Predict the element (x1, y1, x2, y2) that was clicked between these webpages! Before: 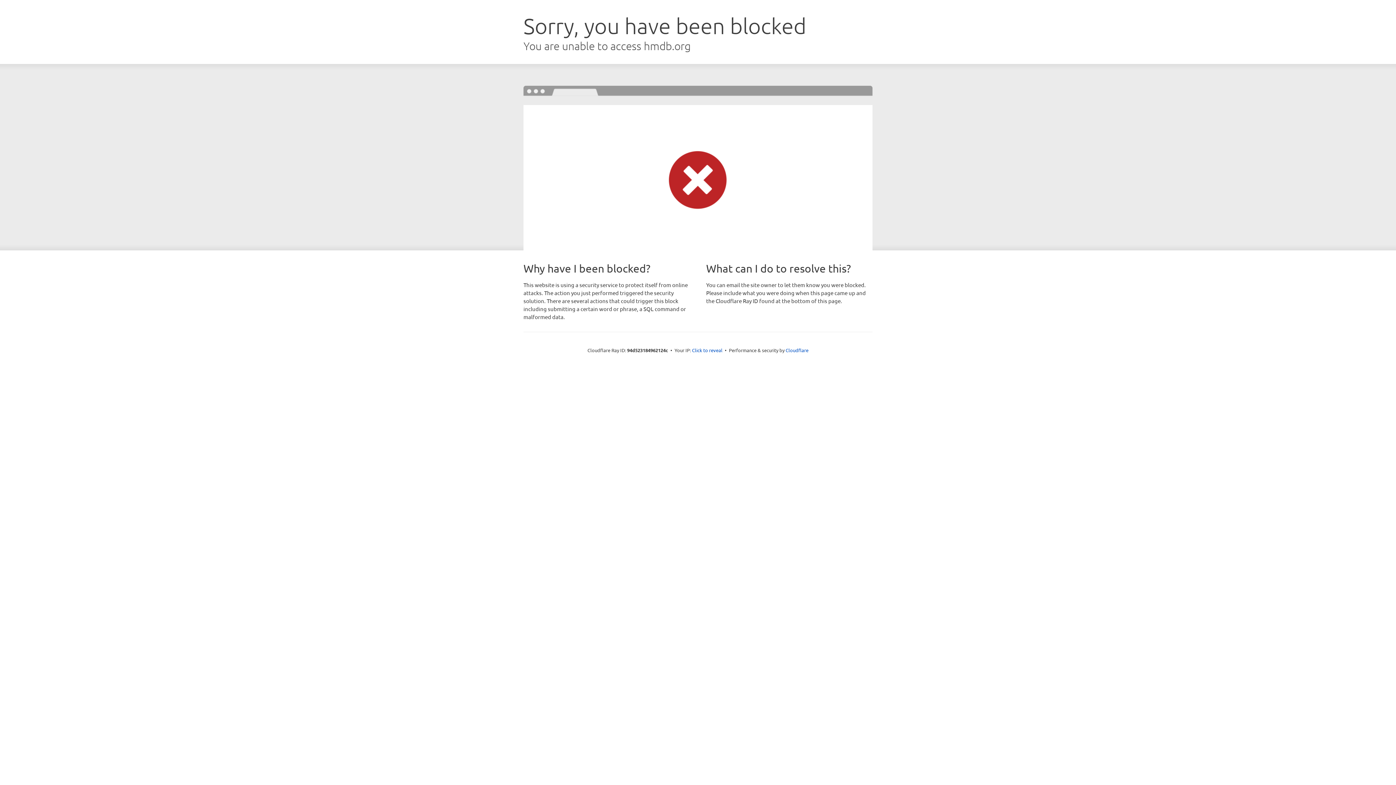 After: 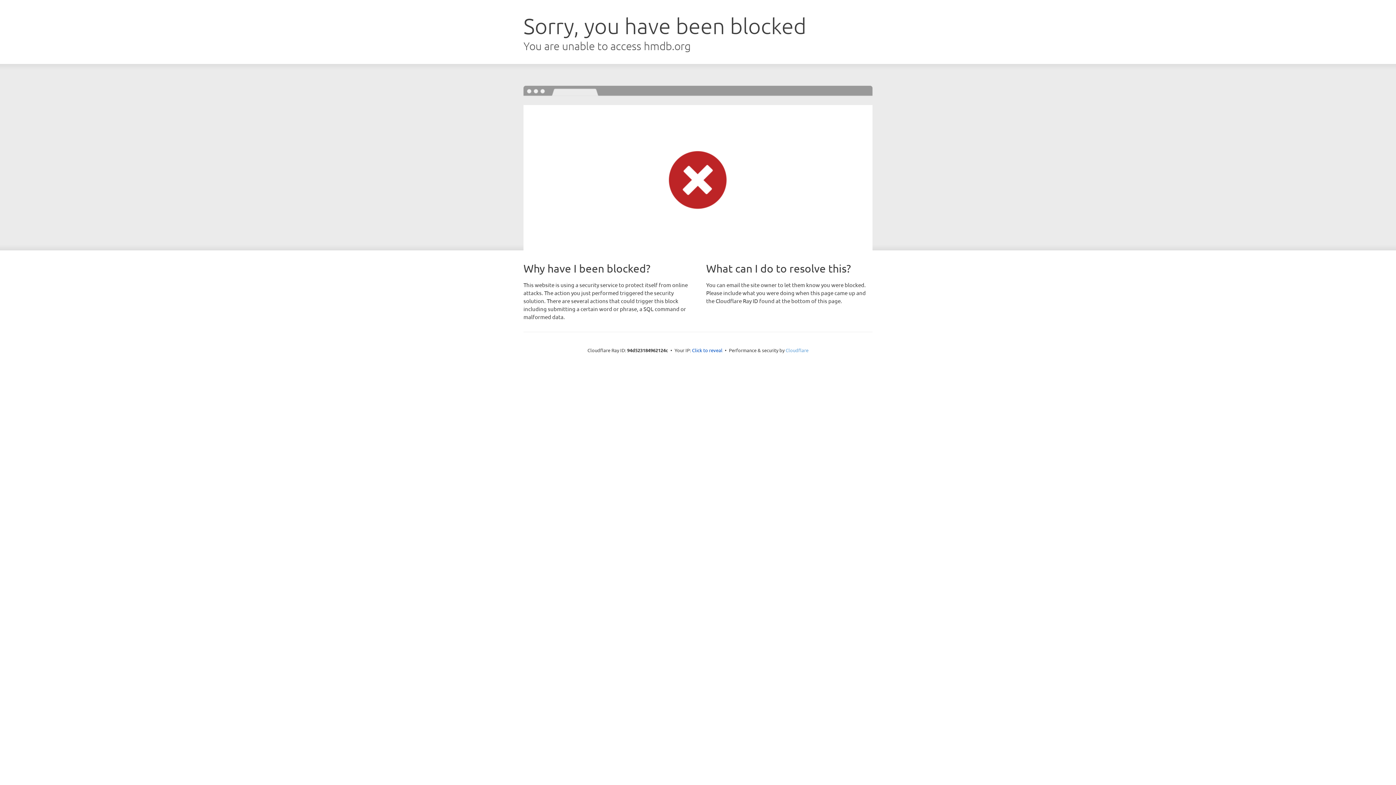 Action: bbox: (785, 347, 808, 353) label: Cloudflare